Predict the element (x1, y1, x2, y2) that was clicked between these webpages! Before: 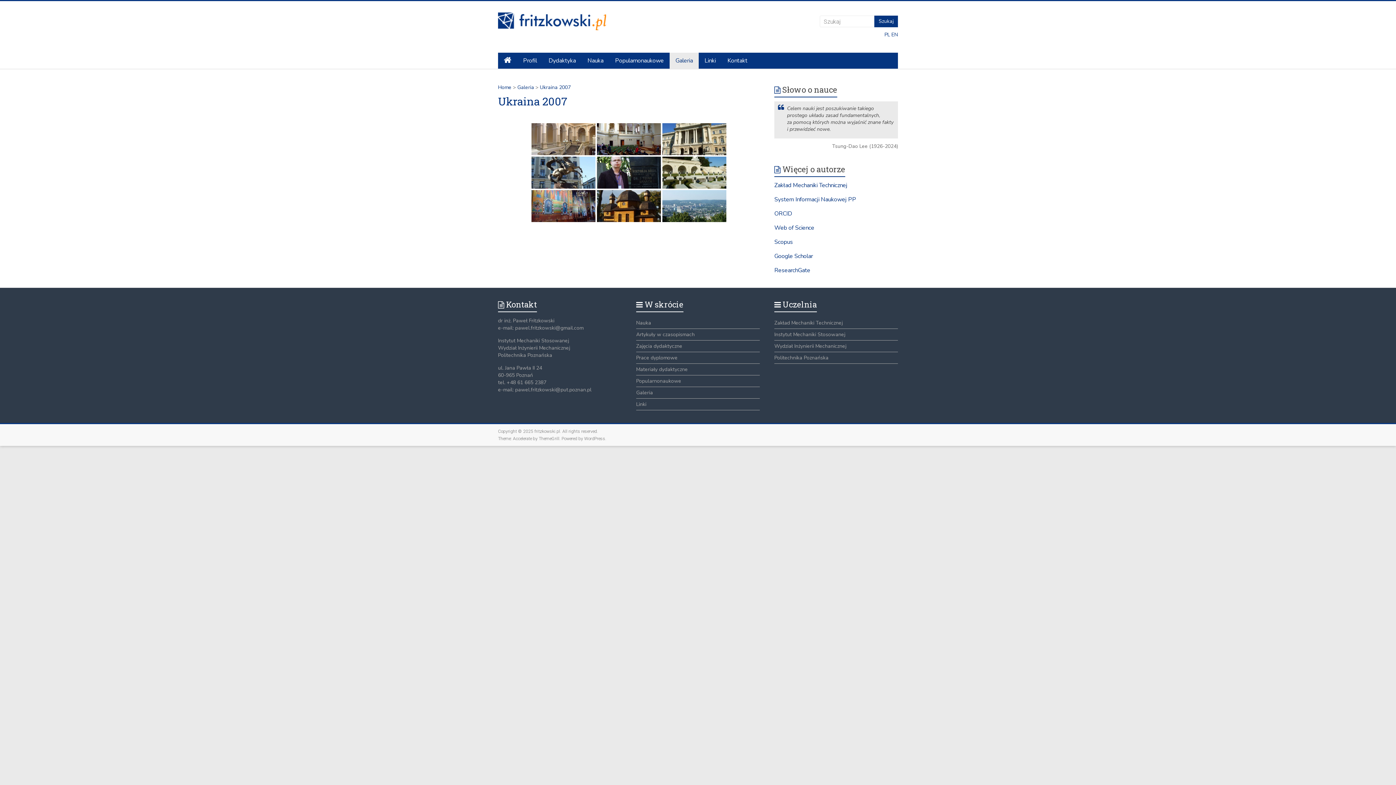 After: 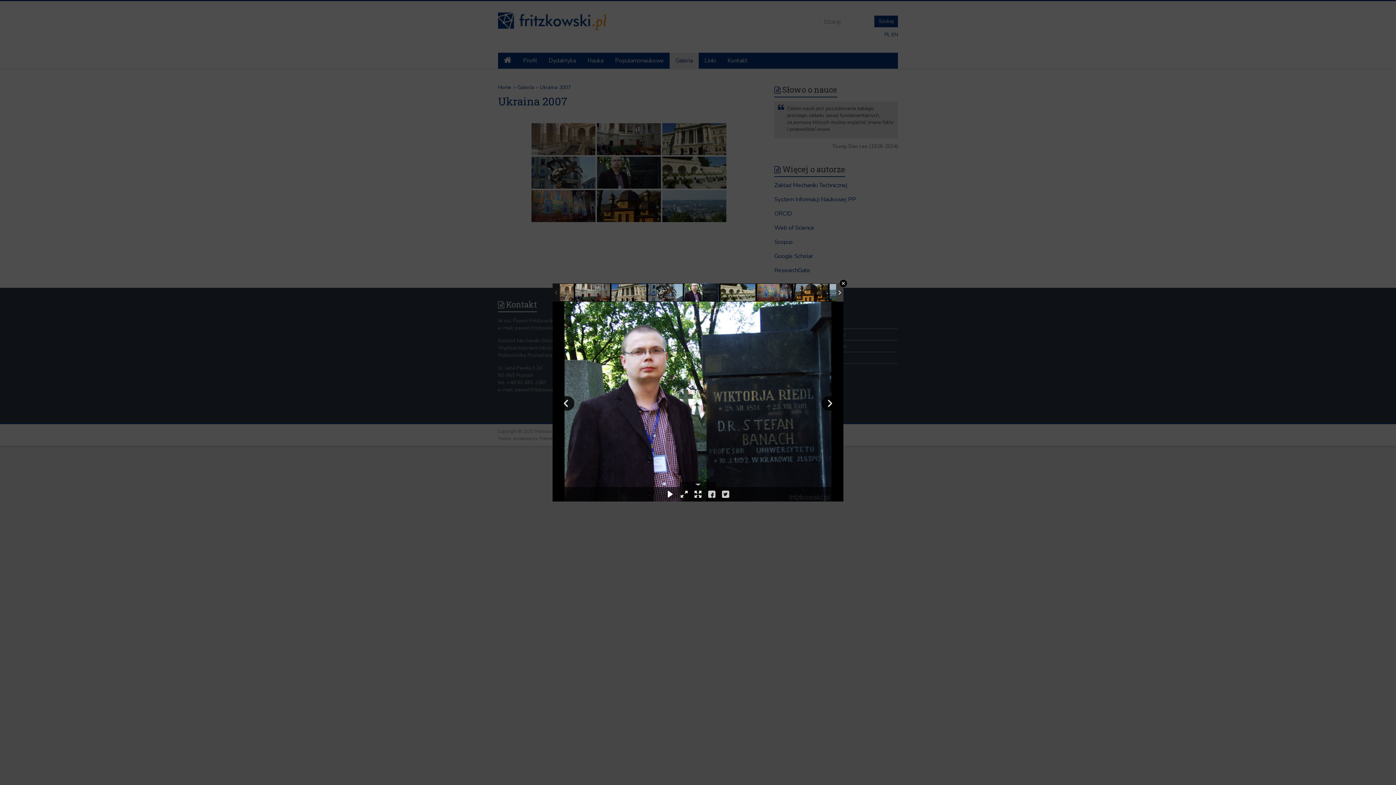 Action: bbox: (597, 156, 661, 188)